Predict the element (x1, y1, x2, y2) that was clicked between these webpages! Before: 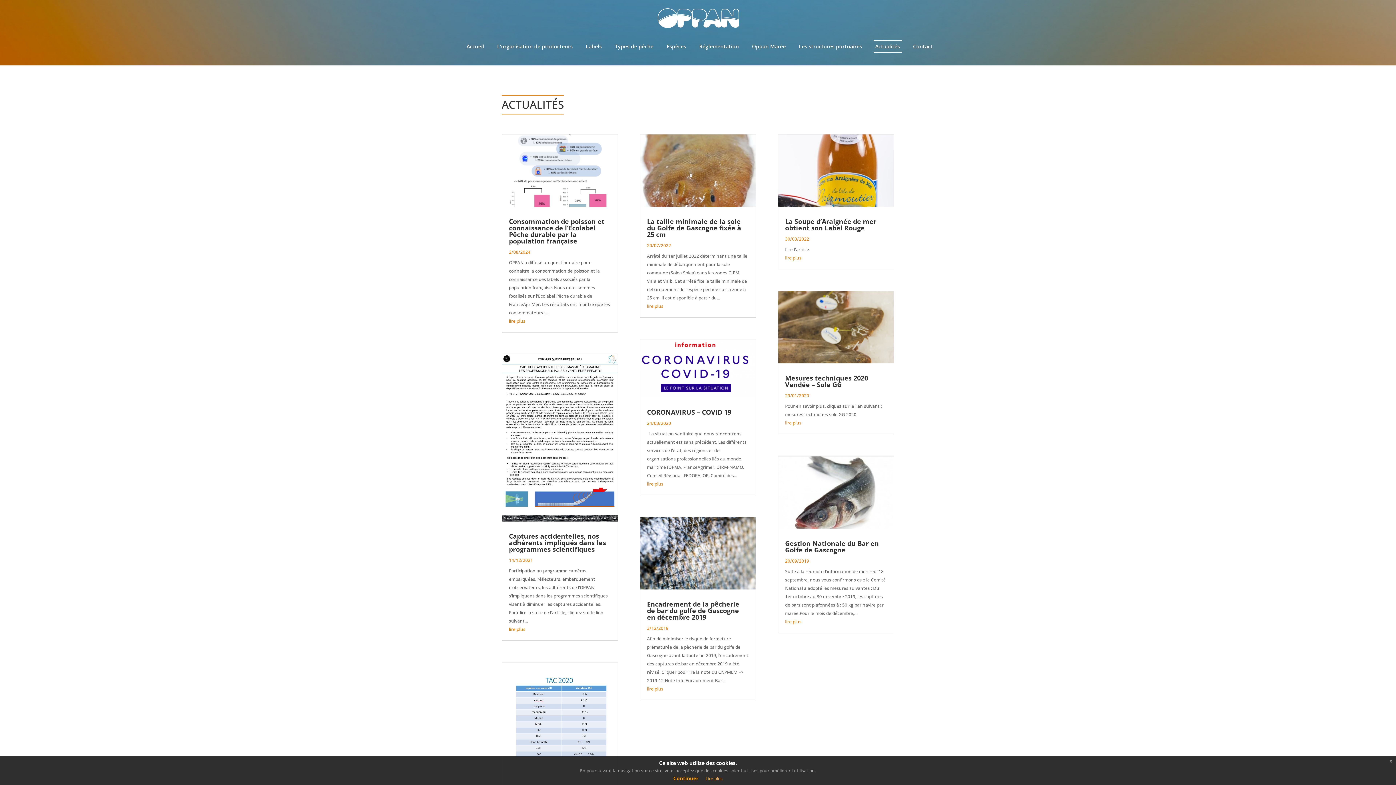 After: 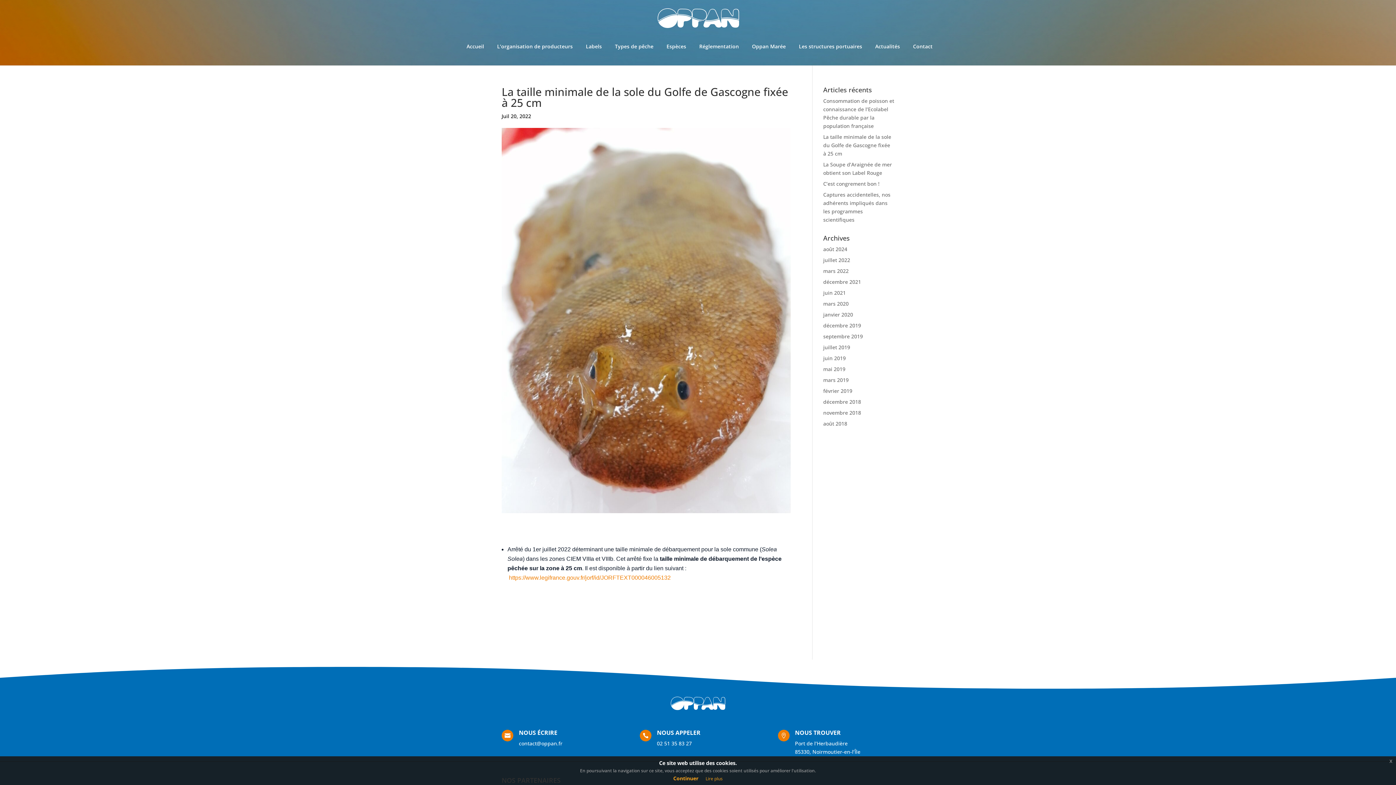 Action: label: La taille minimale de la sole du Golfe de Gascogne fixée à 25 cm bbox: (647, 217, 741, 238)